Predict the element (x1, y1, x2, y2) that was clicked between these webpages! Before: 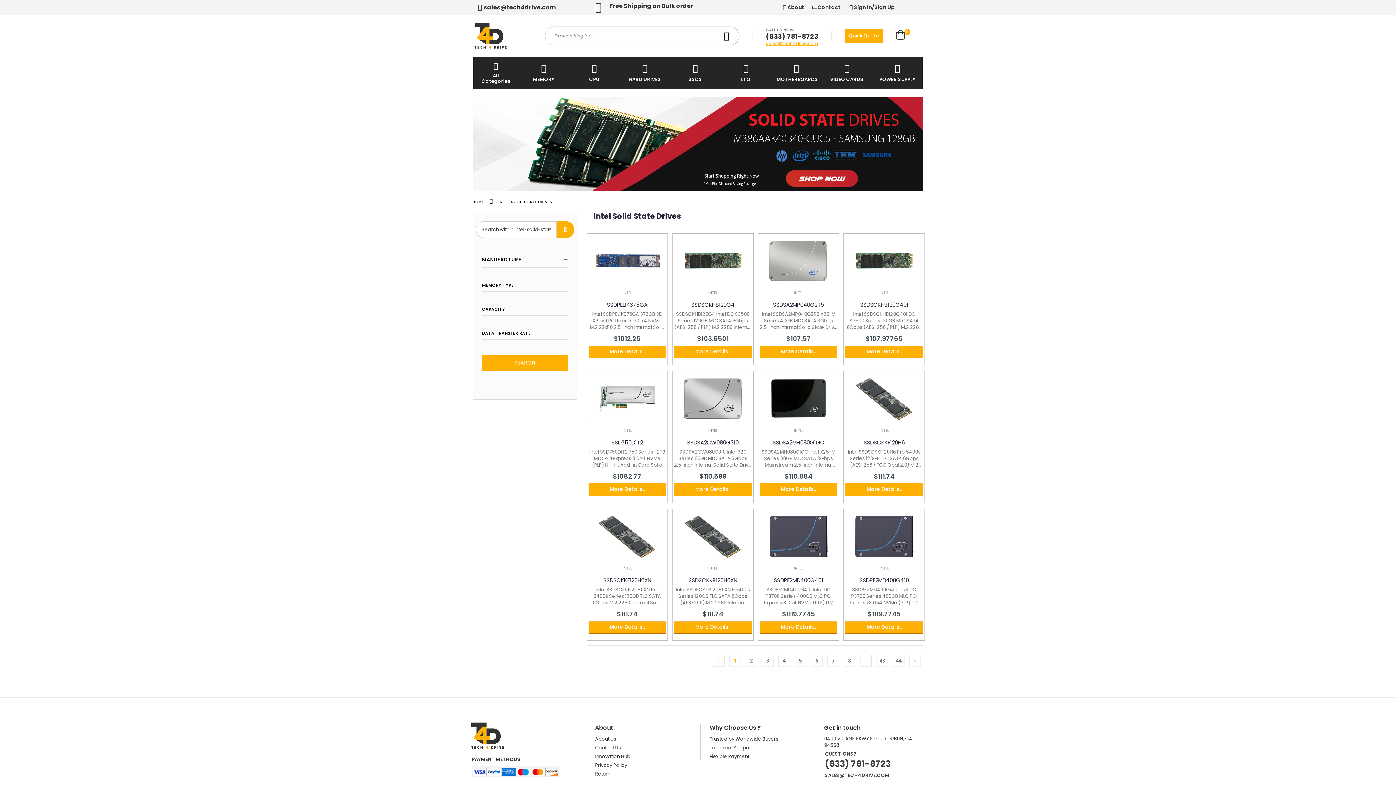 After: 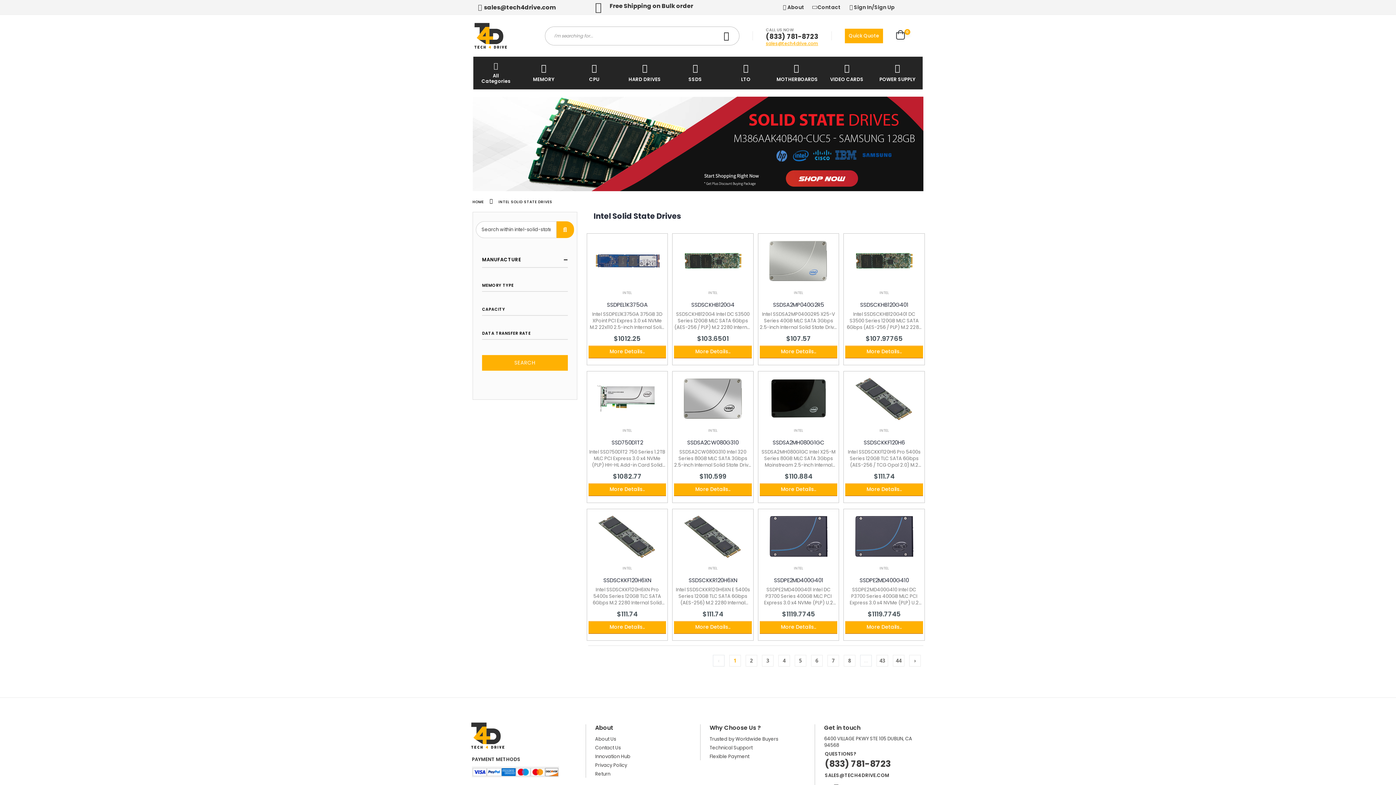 Action: bbox: (843, 509, 925, 641) label: INTEL

SSDPE2MD400G410

SSDPE2MD400G410 Intel DC P3700 Series 400GB MLC PCI Express 3.0 x4 NVMe (PLP) U.2 2.5-inch Internal Solid State Drive (SSD)

$1119.7745

More Details..